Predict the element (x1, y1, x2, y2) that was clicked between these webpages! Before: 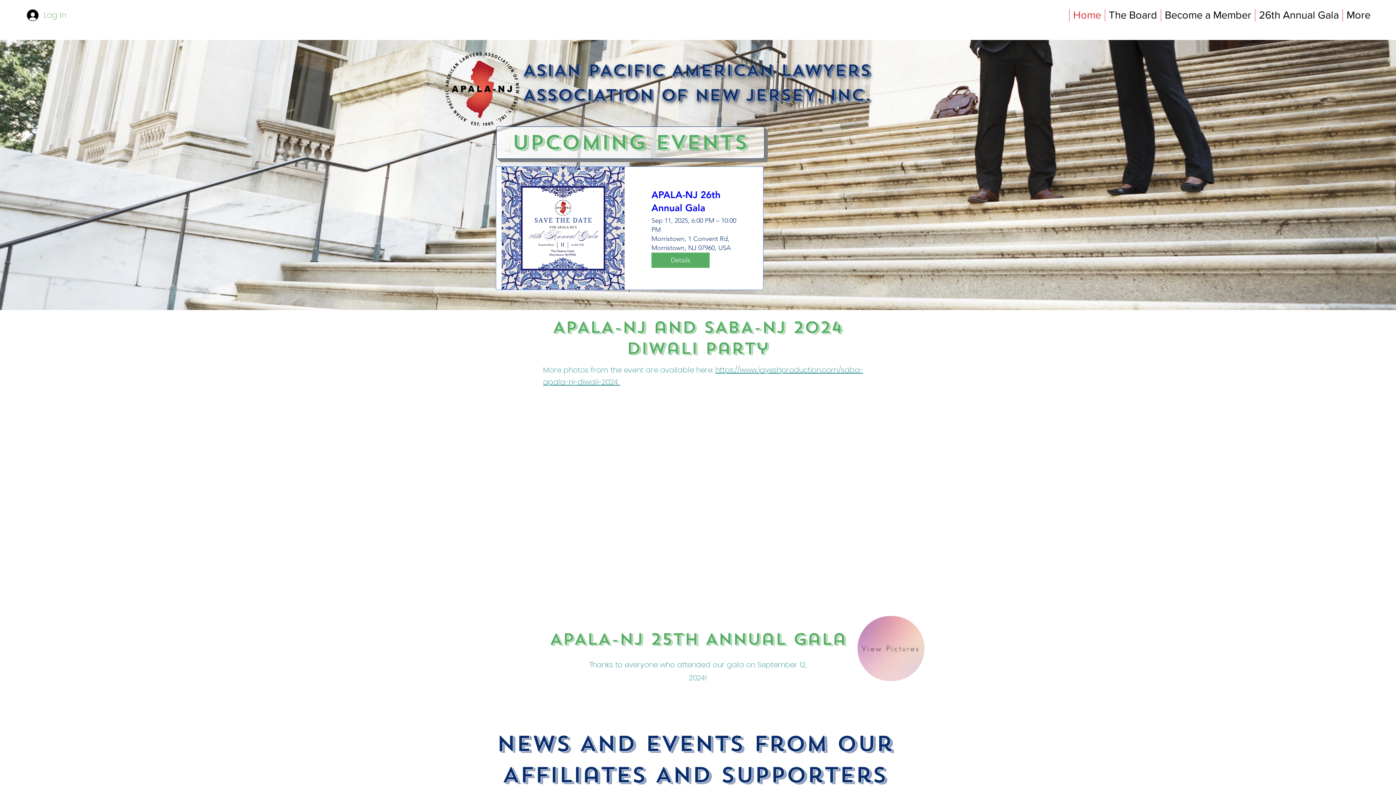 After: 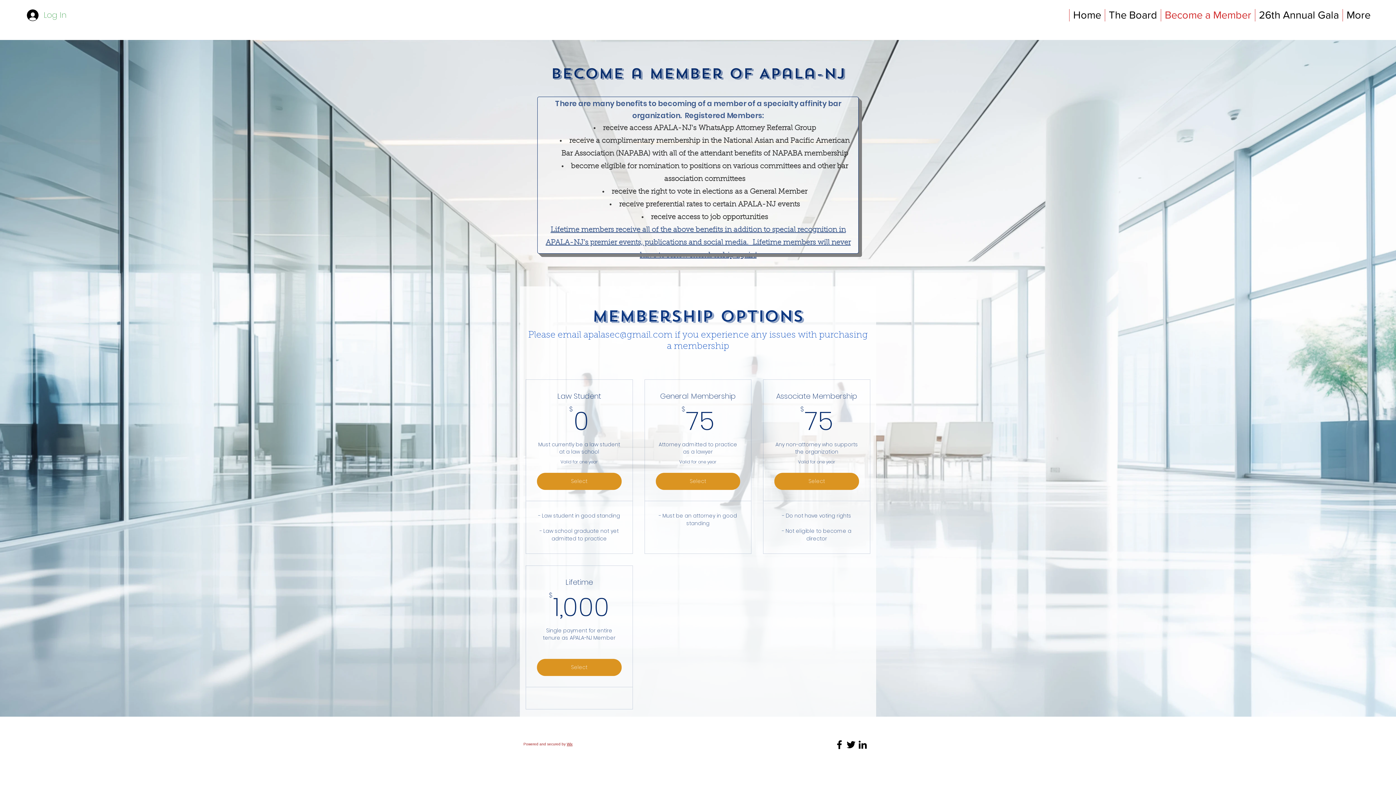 Action: label: Become a Member bbox: (1161, 9, 1255, 21)